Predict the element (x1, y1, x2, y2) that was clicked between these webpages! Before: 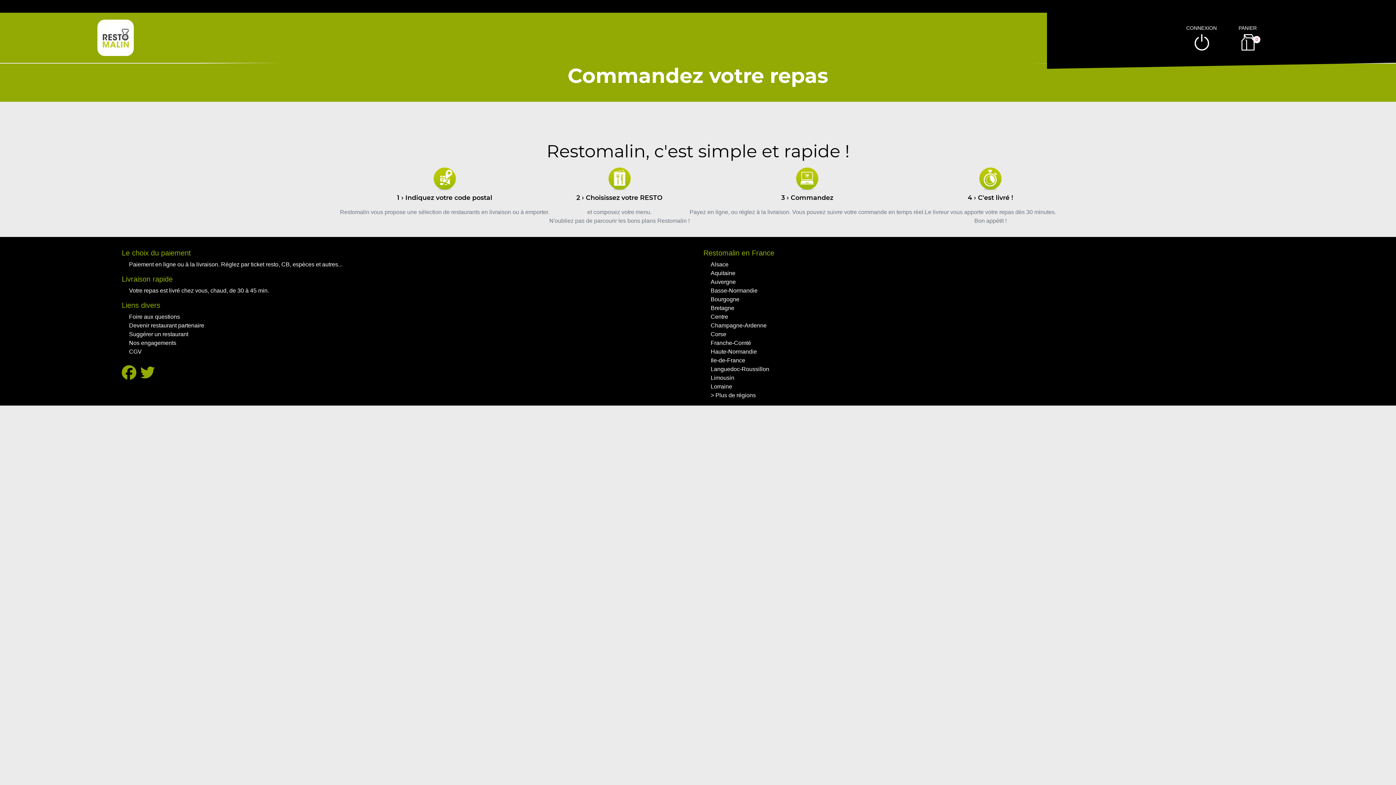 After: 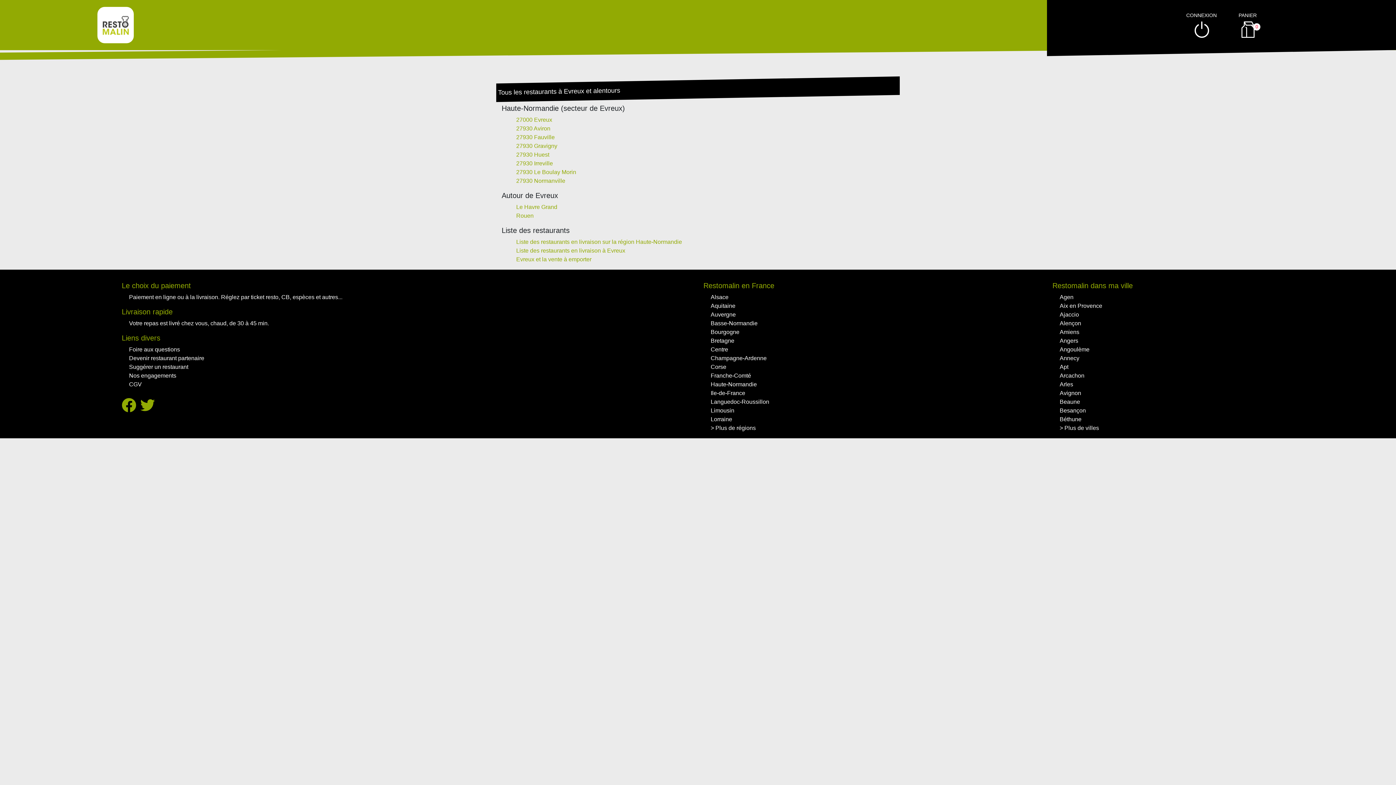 Action: label: Haute-Normandie bbox: (710, 348, 757, 354)